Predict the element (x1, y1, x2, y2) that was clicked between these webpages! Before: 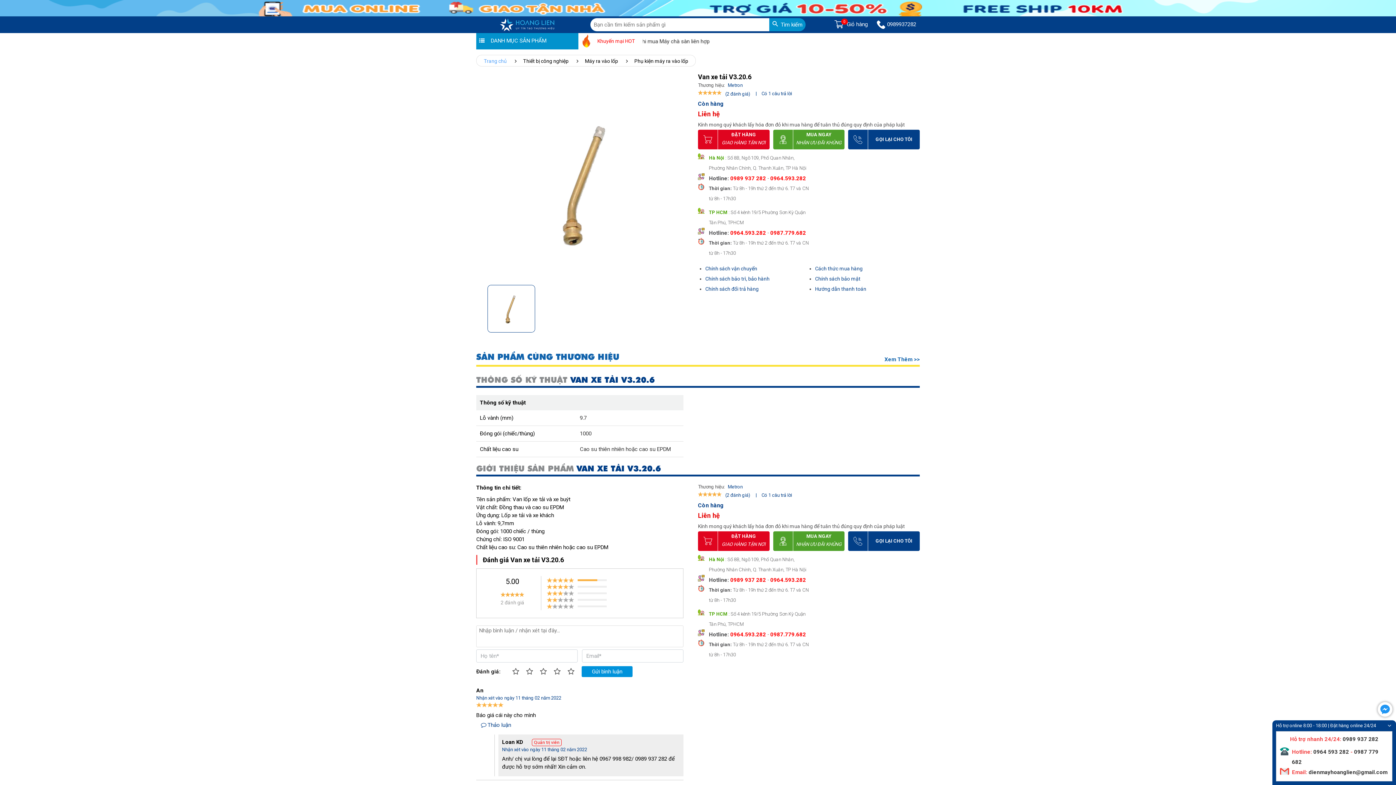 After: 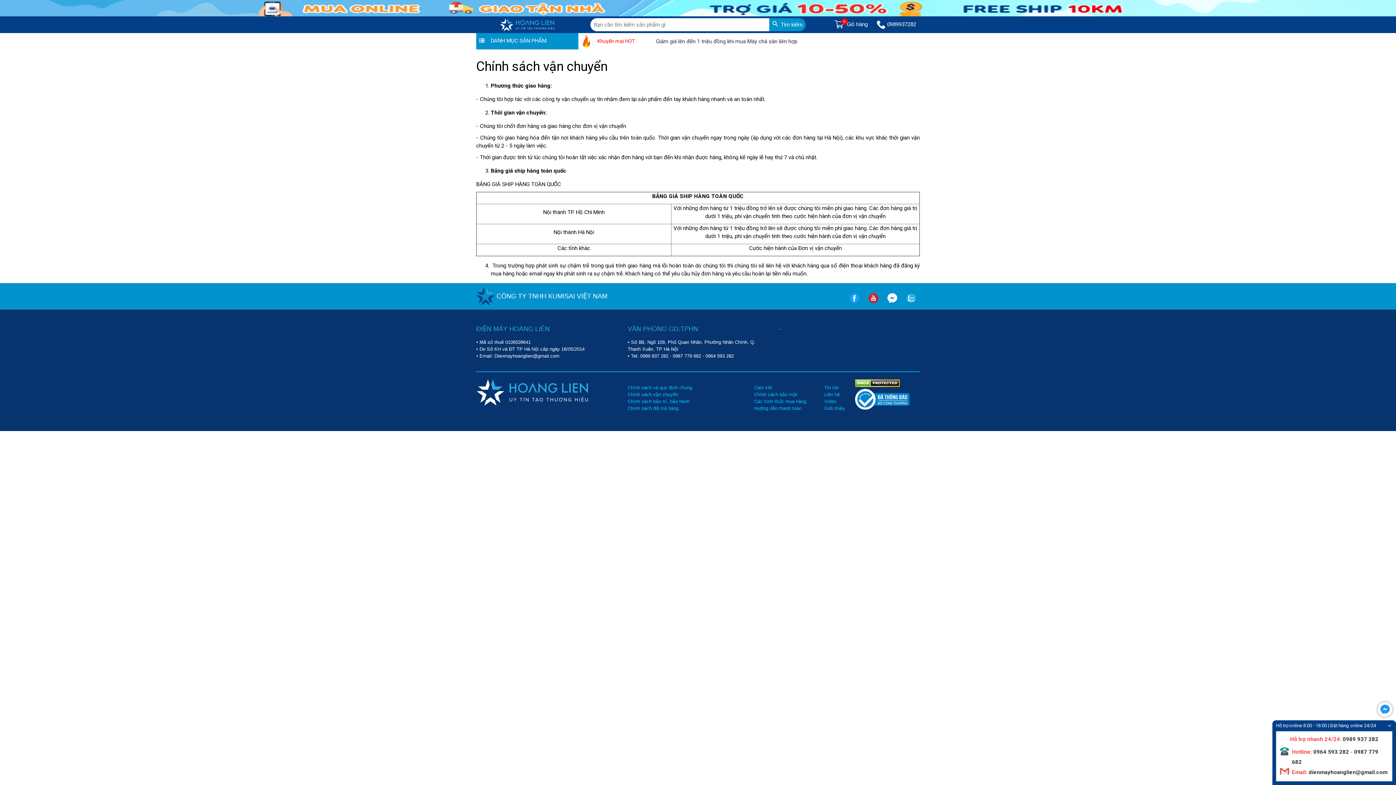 Action: bbox: (705, 265, 757, 271) label: Chính sách vận chuyển